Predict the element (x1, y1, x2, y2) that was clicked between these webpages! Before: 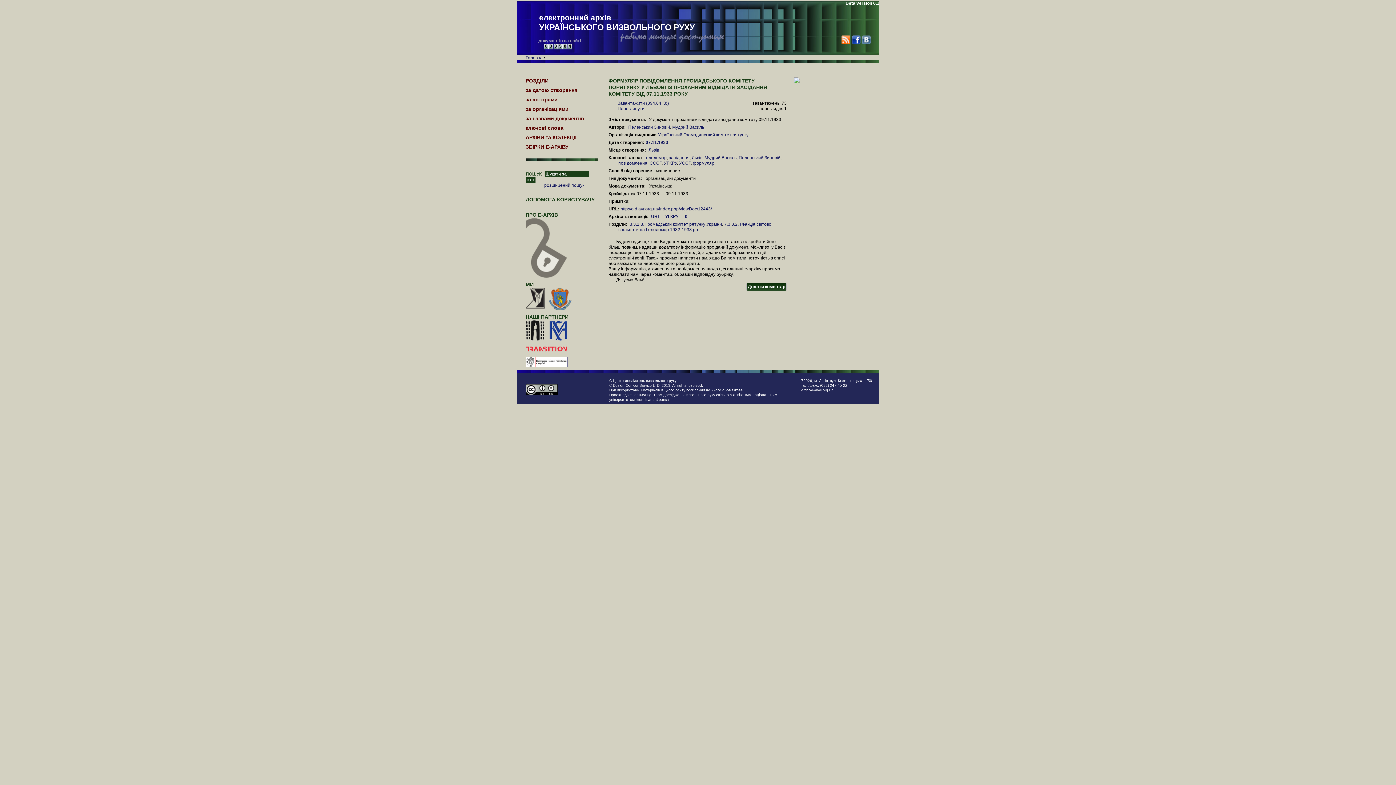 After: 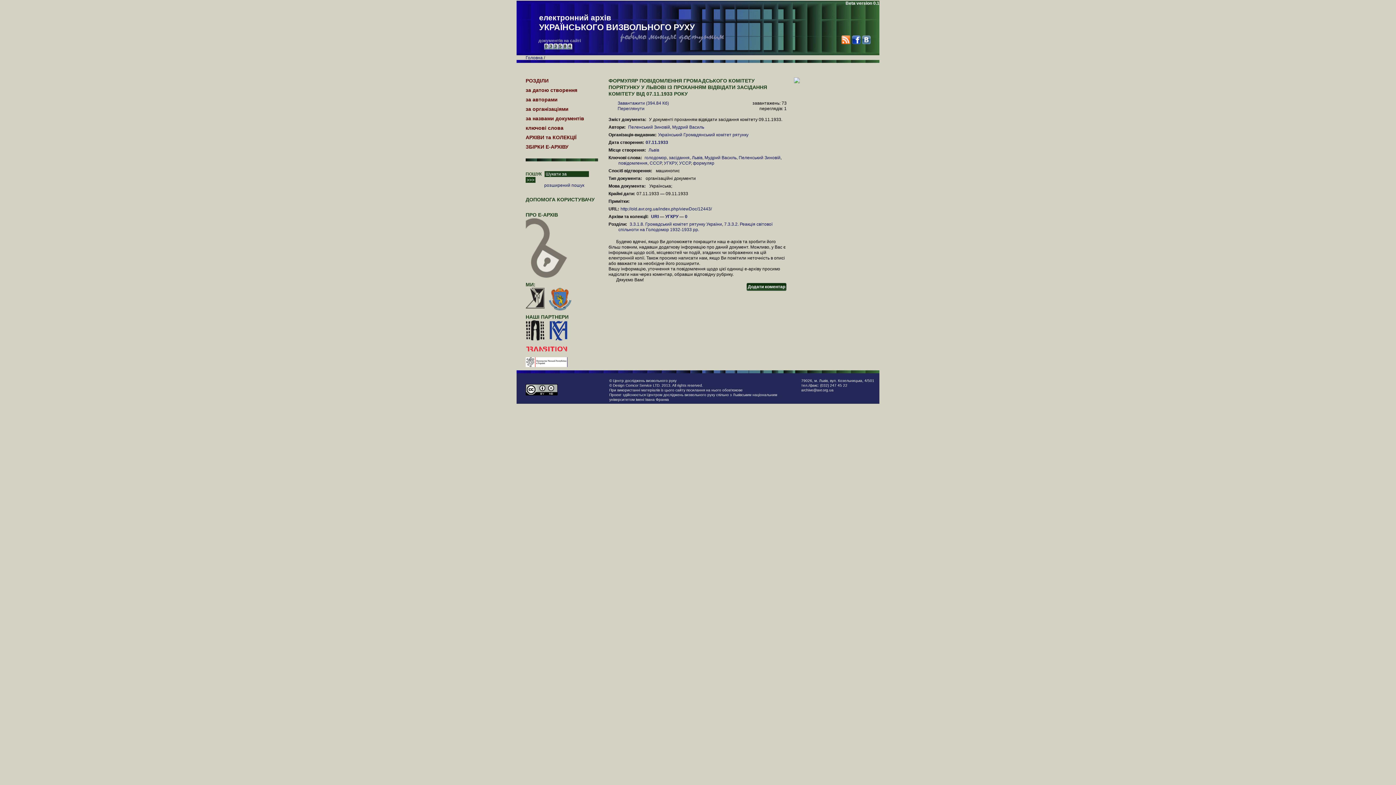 Action: bbox: (549, 288, 571, 294)